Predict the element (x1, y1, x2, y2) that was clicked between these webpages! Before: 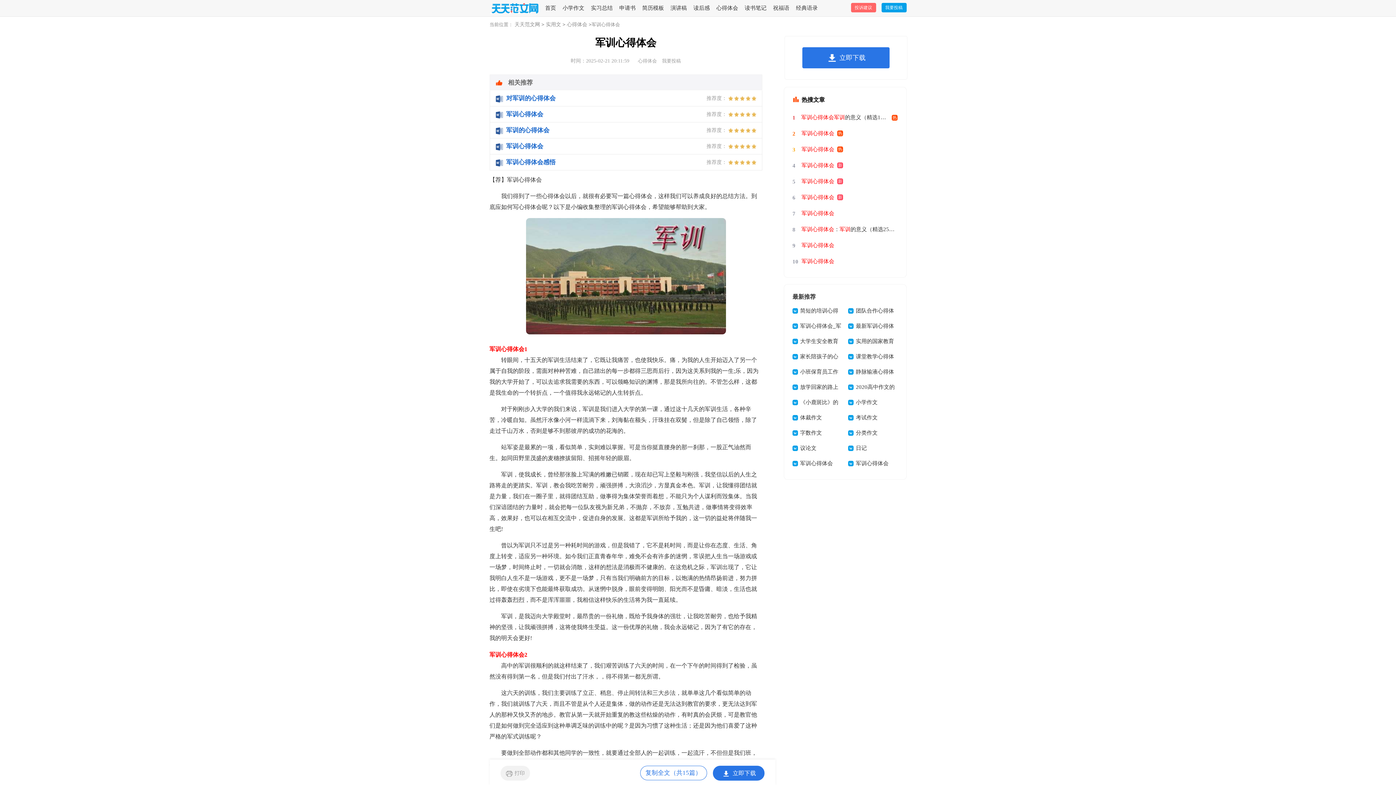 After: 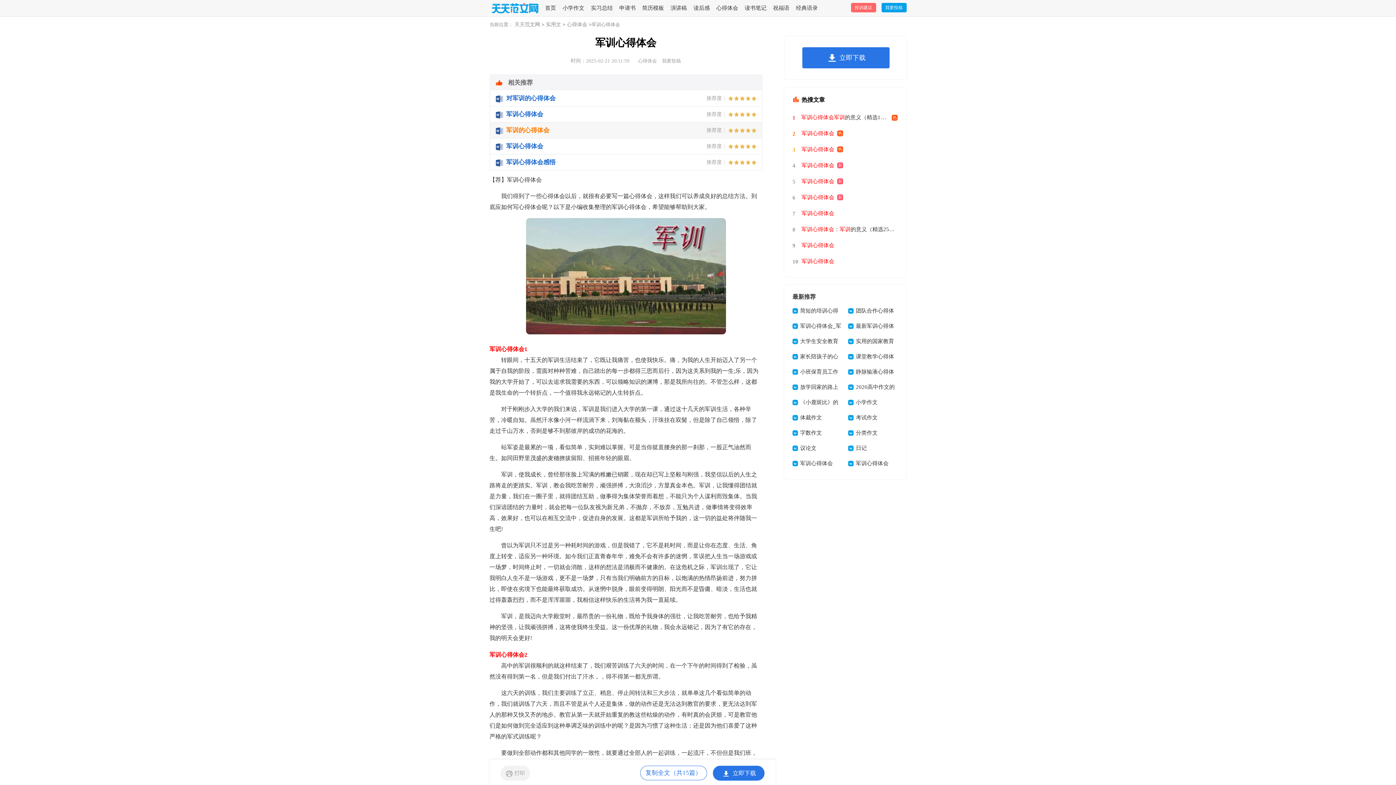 Action: bbox: (495, 122, 756, 138) label: 军训的心得体会
推荐度：